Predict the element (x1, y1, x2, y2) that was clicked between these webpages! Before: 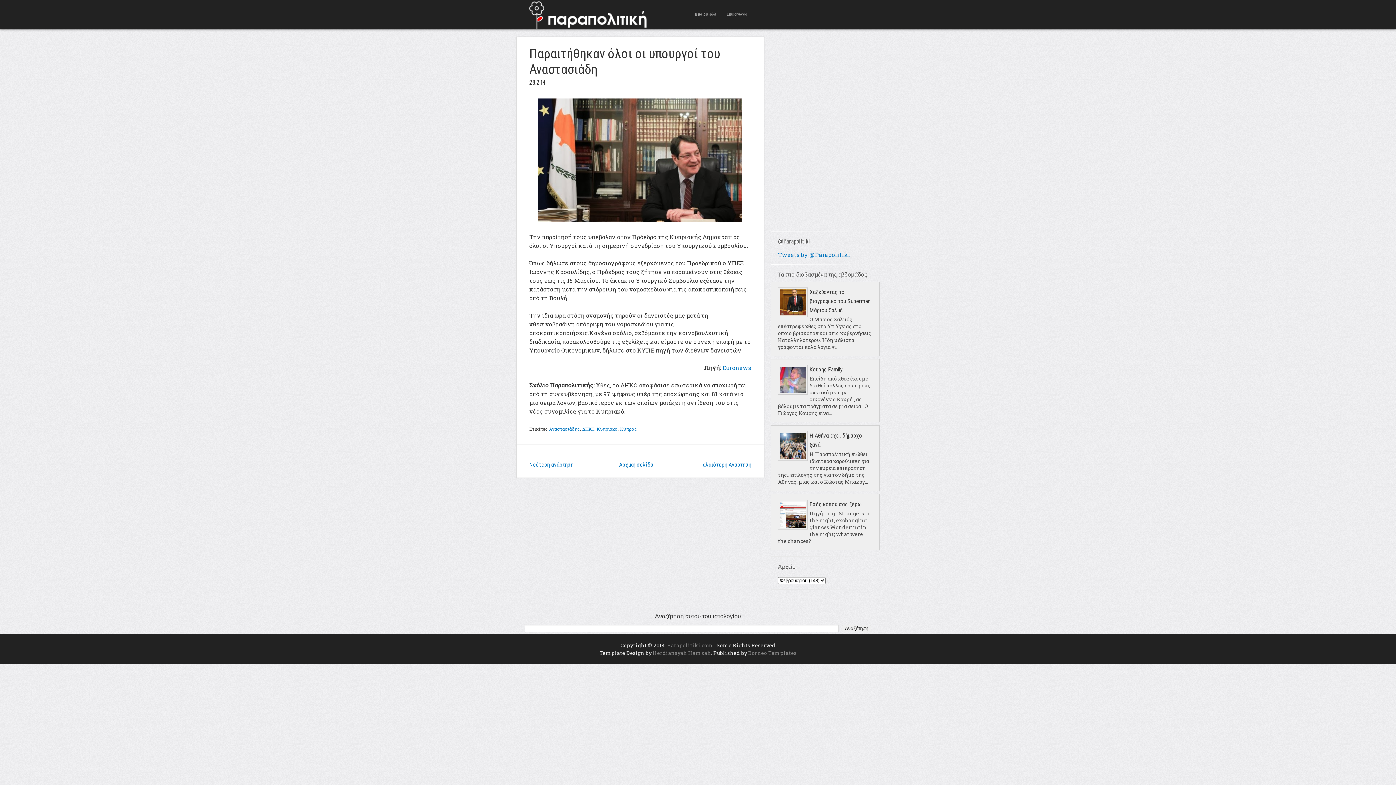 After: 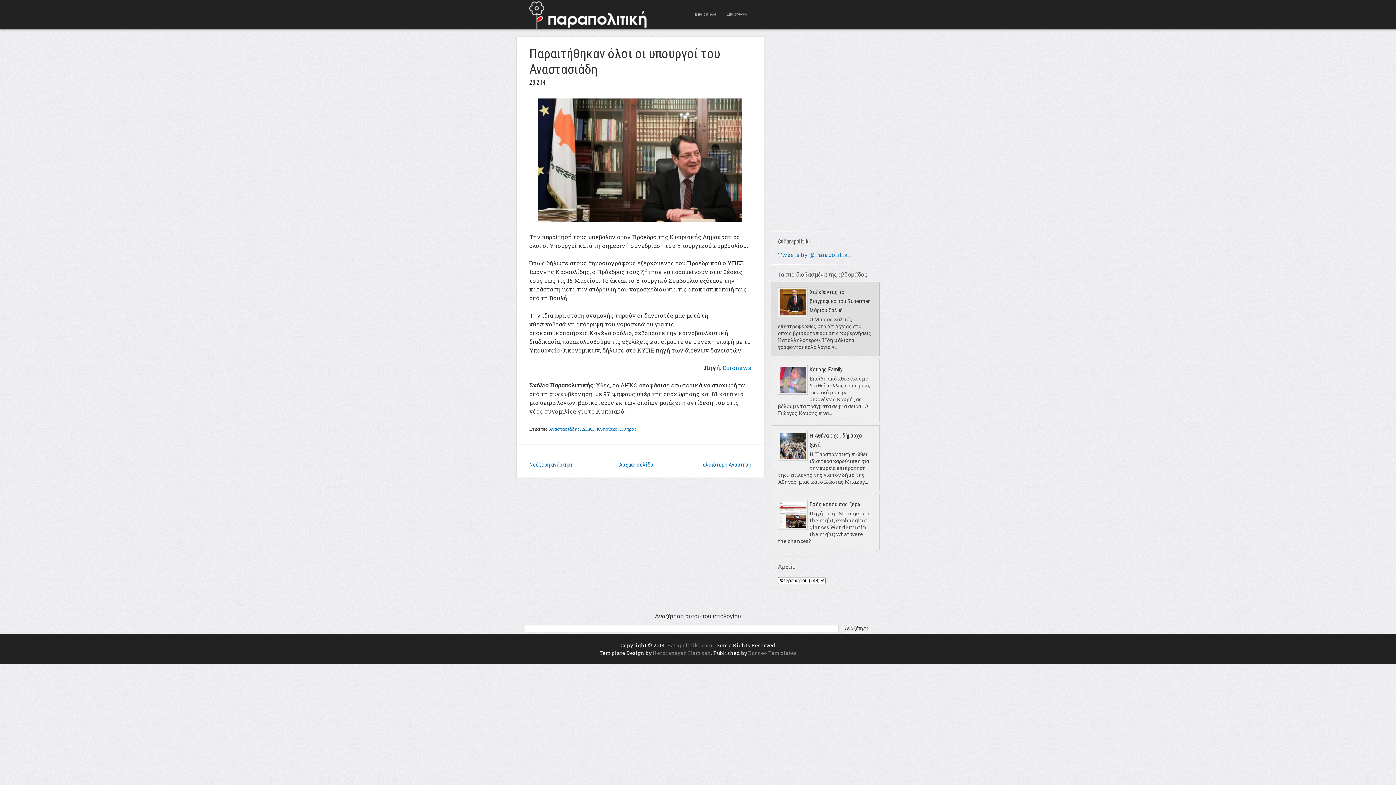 Action: bbox: (778, 312, 808, 318)